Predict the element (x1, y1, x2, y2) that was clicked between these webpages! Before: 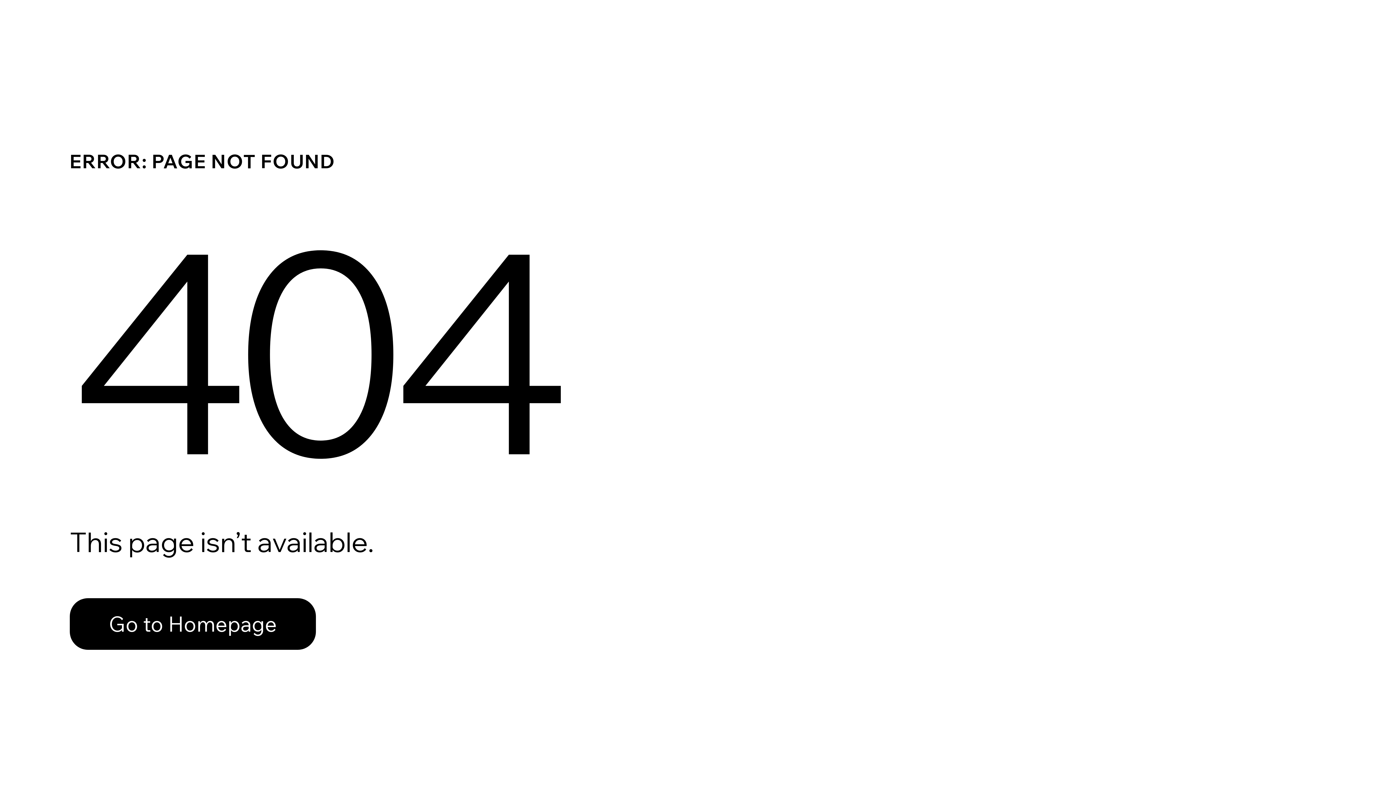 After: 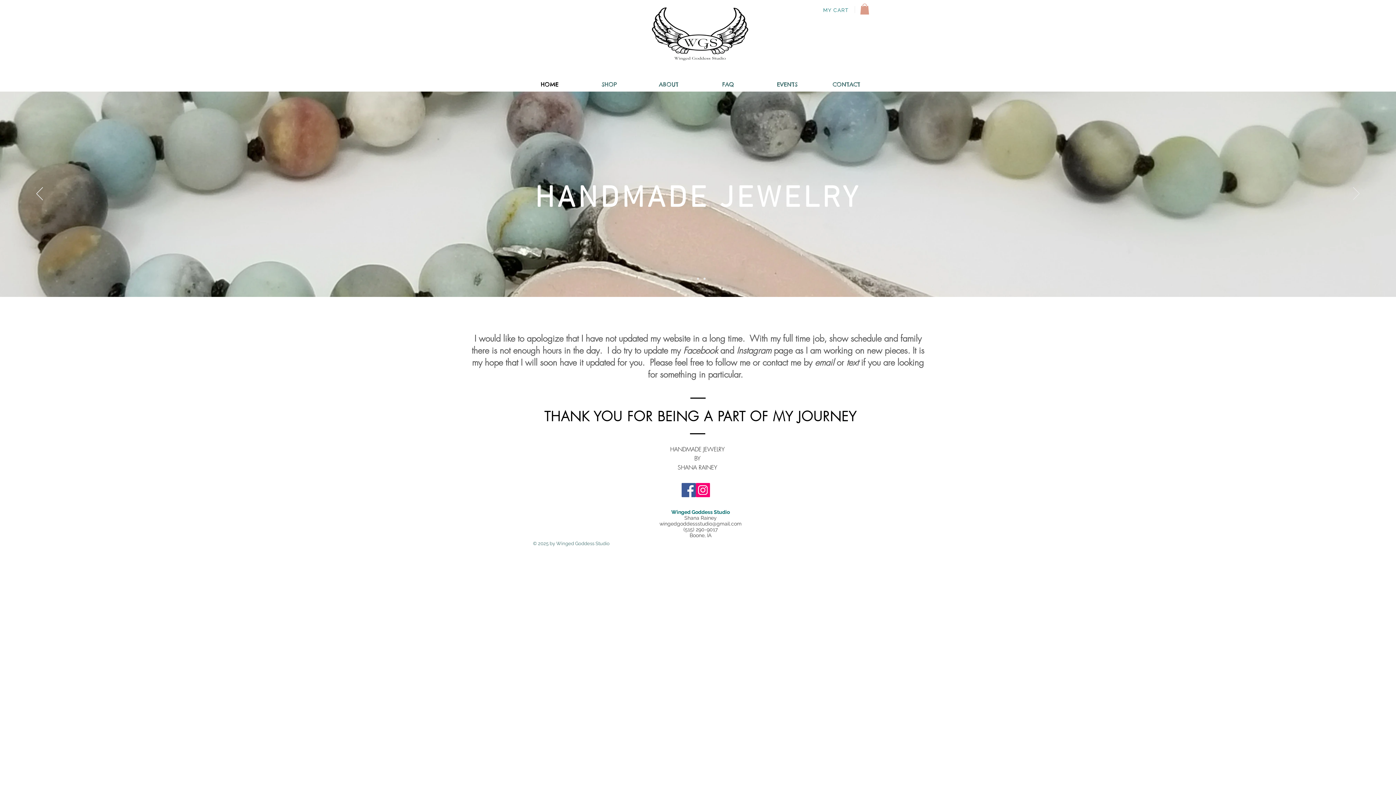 Action: bbox: (69, 598, 316, 650) label: Go to Homepage